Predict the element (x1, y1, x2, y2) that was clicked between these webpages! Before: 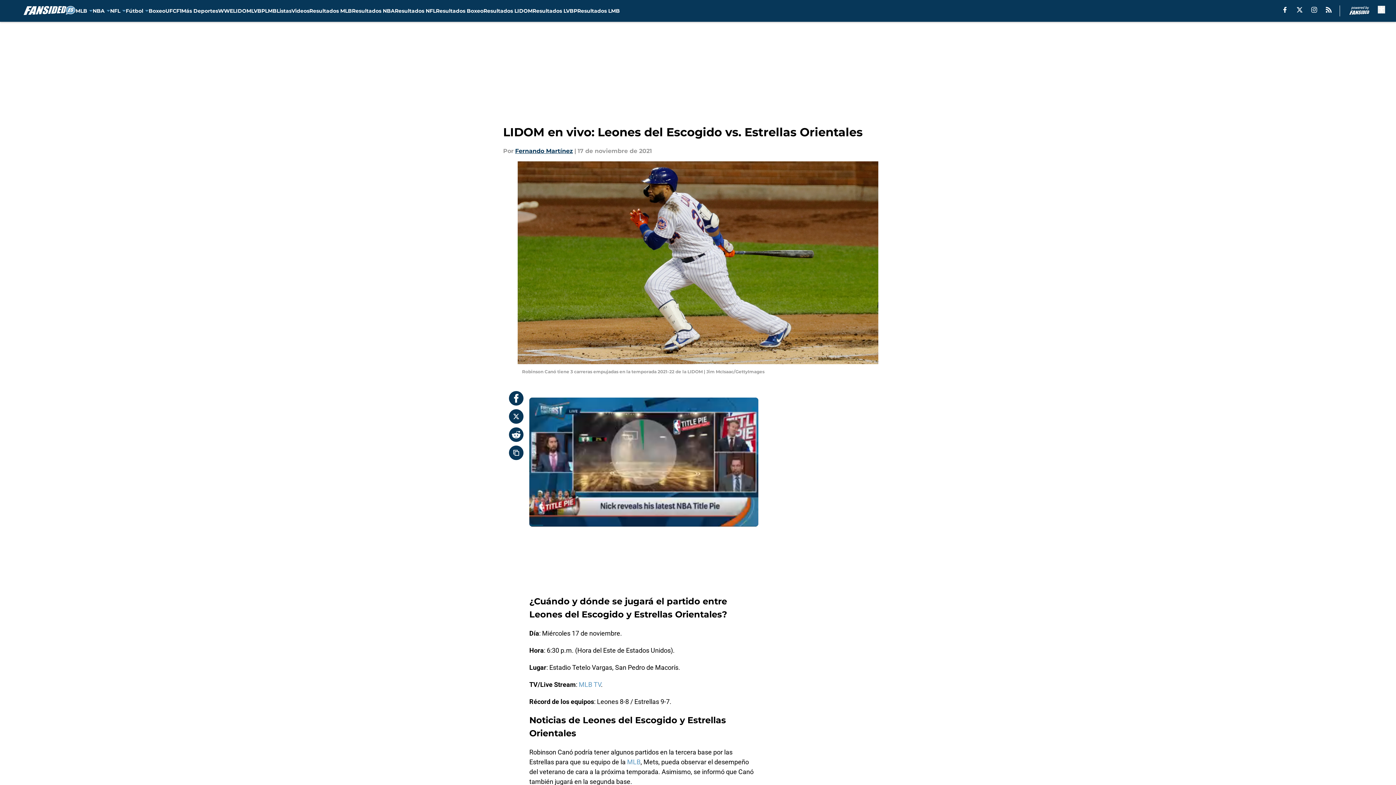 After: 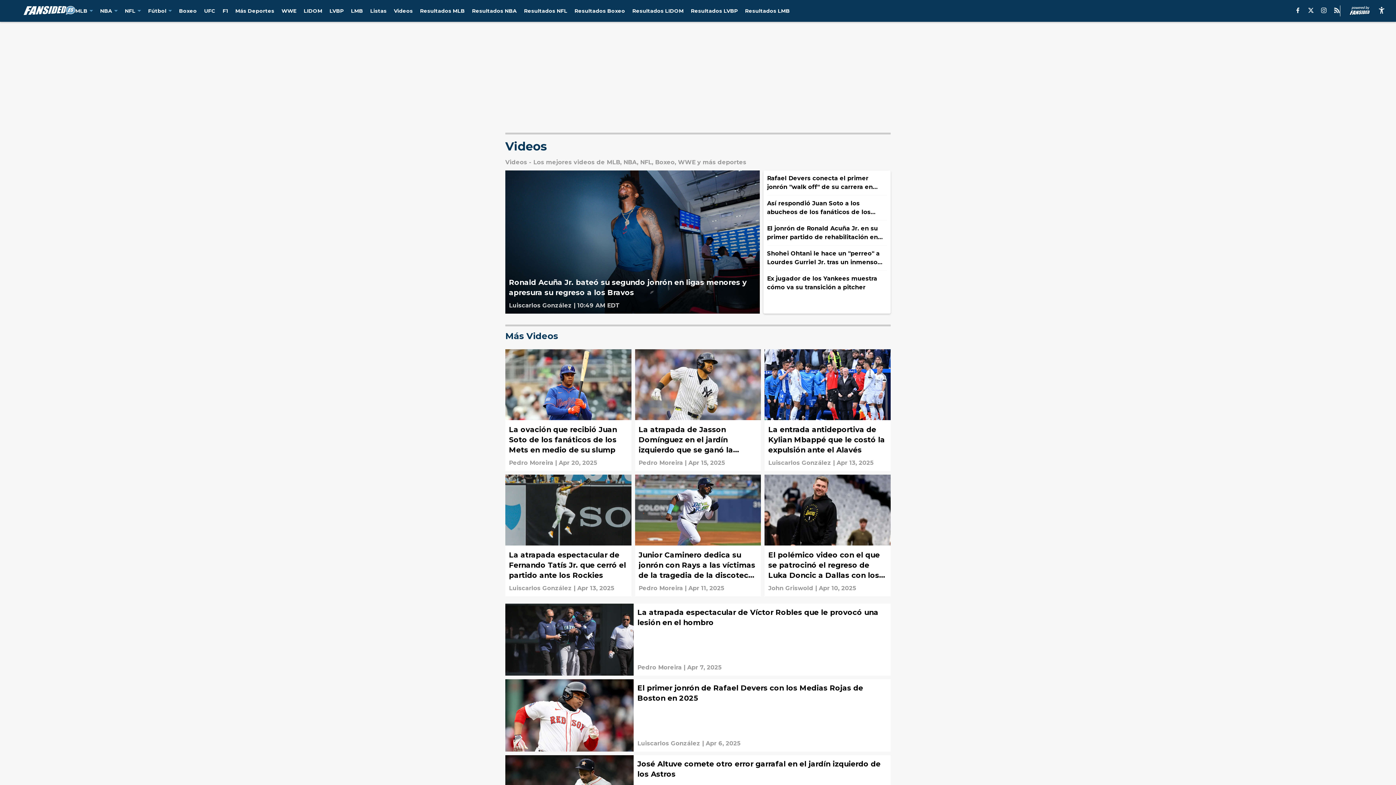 Action: label: Videos bbox: (291, 0, 309, 21)